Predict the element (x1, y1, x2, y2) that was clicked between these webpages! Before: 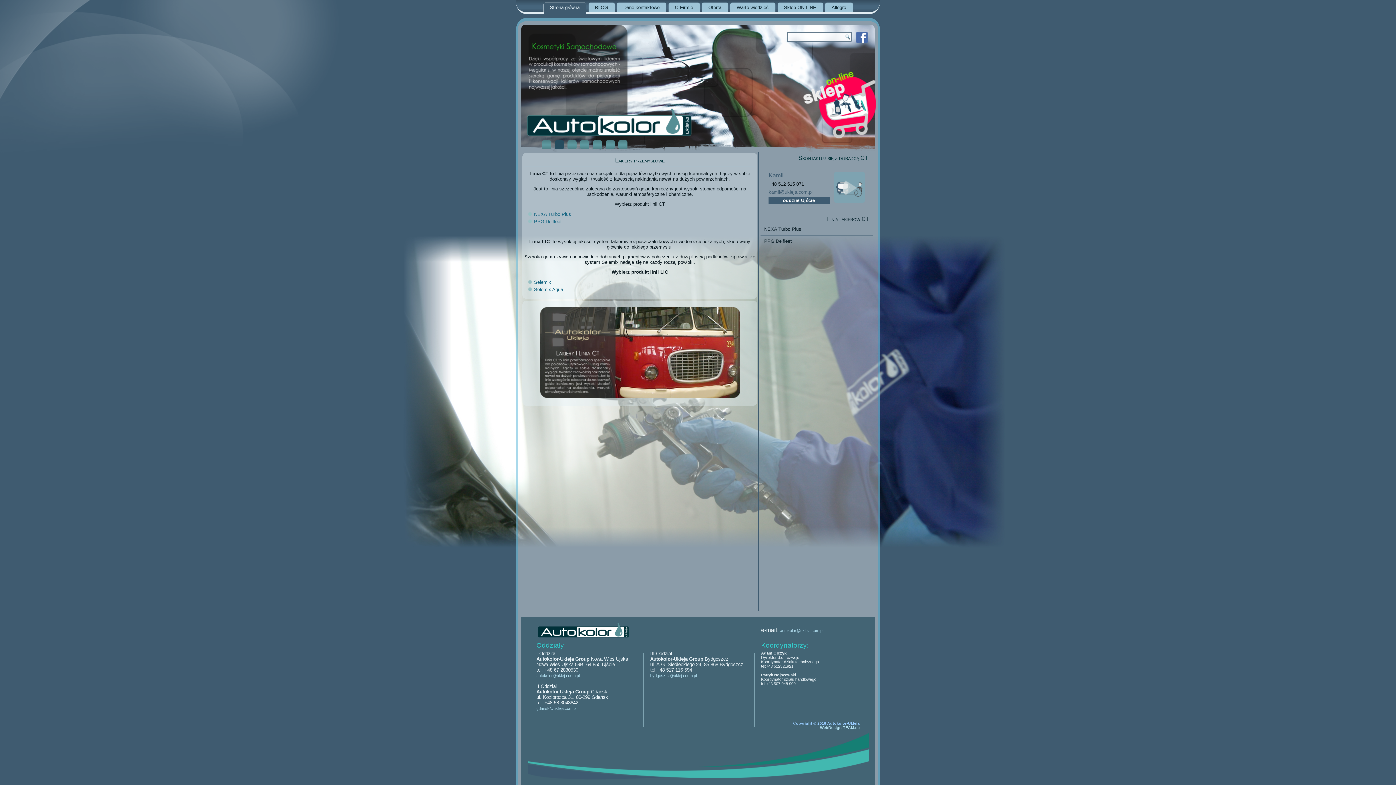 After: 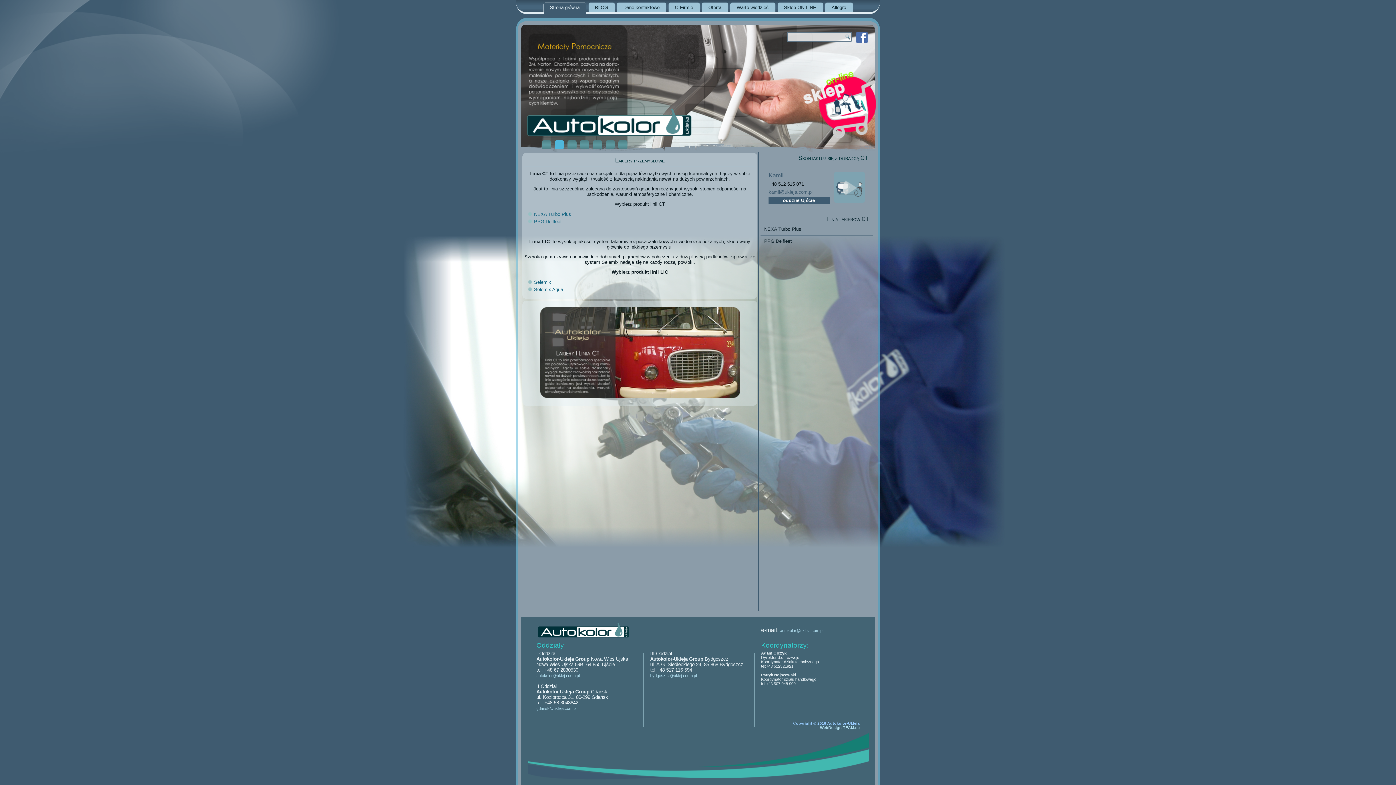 Action: bbox: (554, 140, 564, 149)